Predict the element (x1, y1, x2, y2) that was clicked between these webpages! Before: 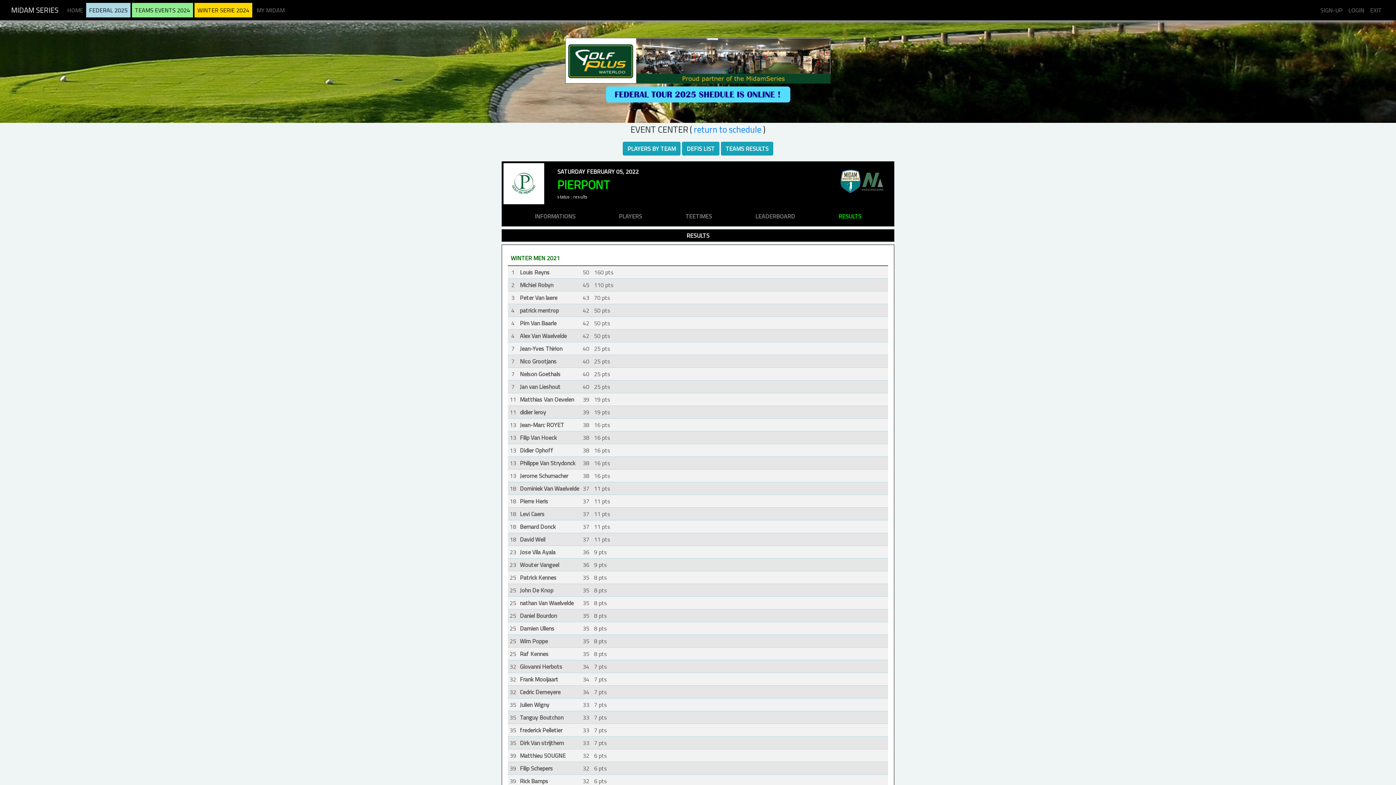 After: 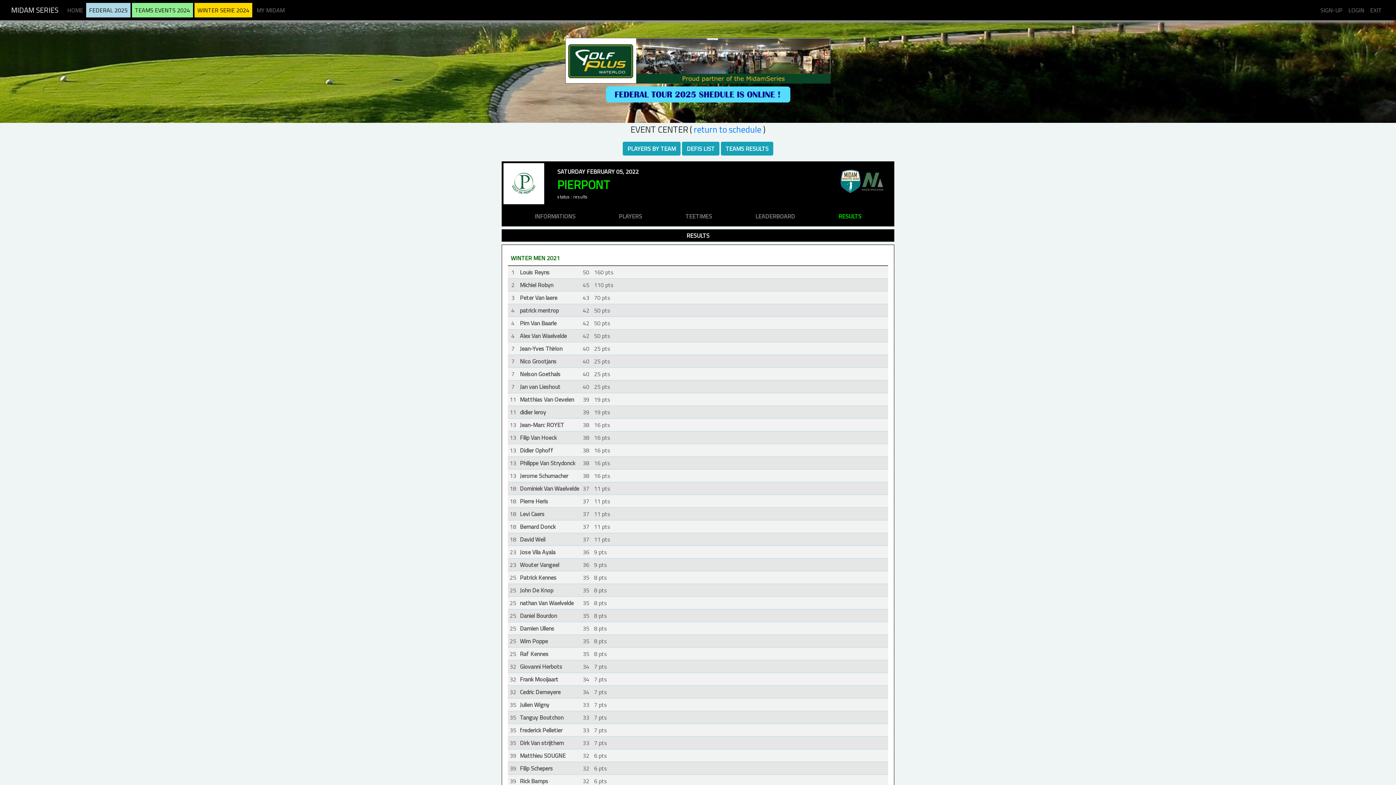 Action: bbox: (0, 37, 1396, 83)